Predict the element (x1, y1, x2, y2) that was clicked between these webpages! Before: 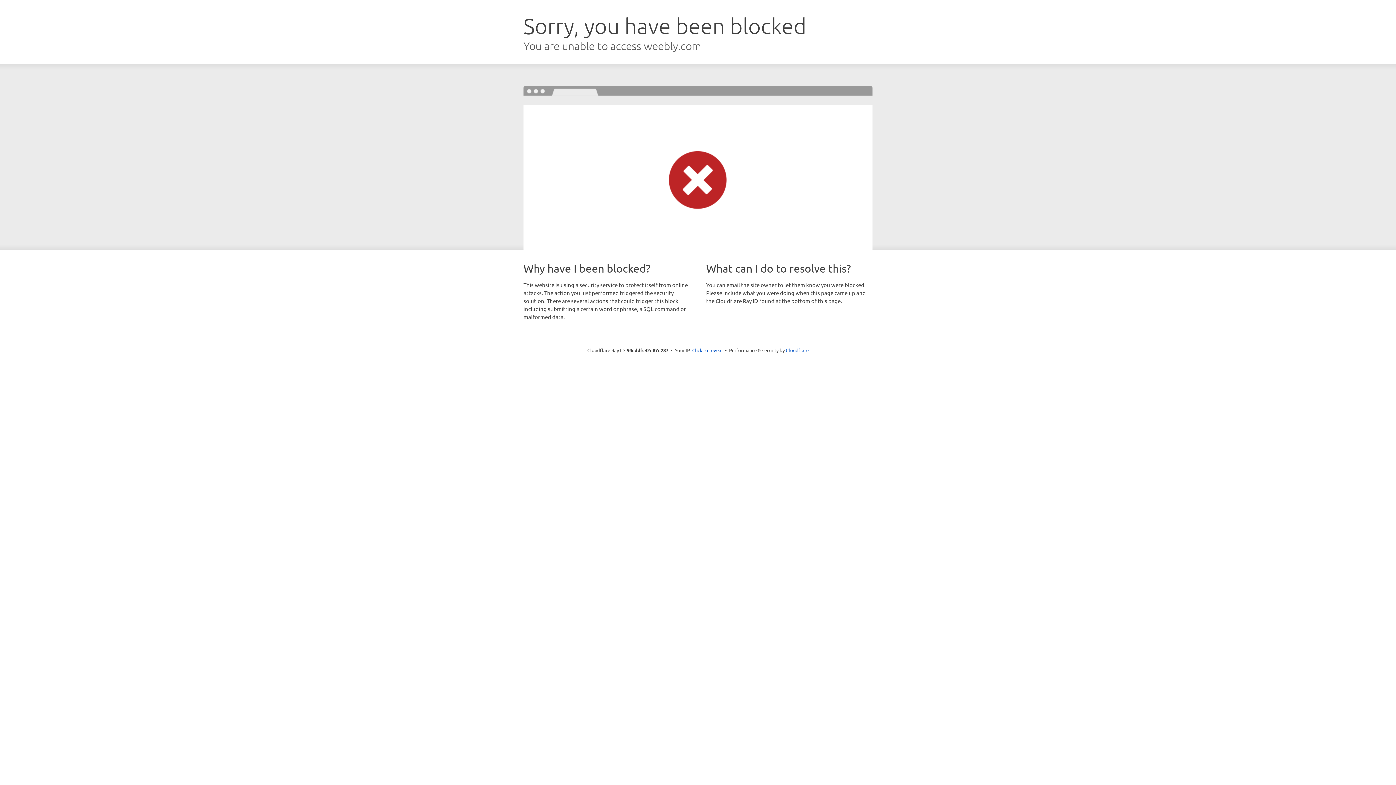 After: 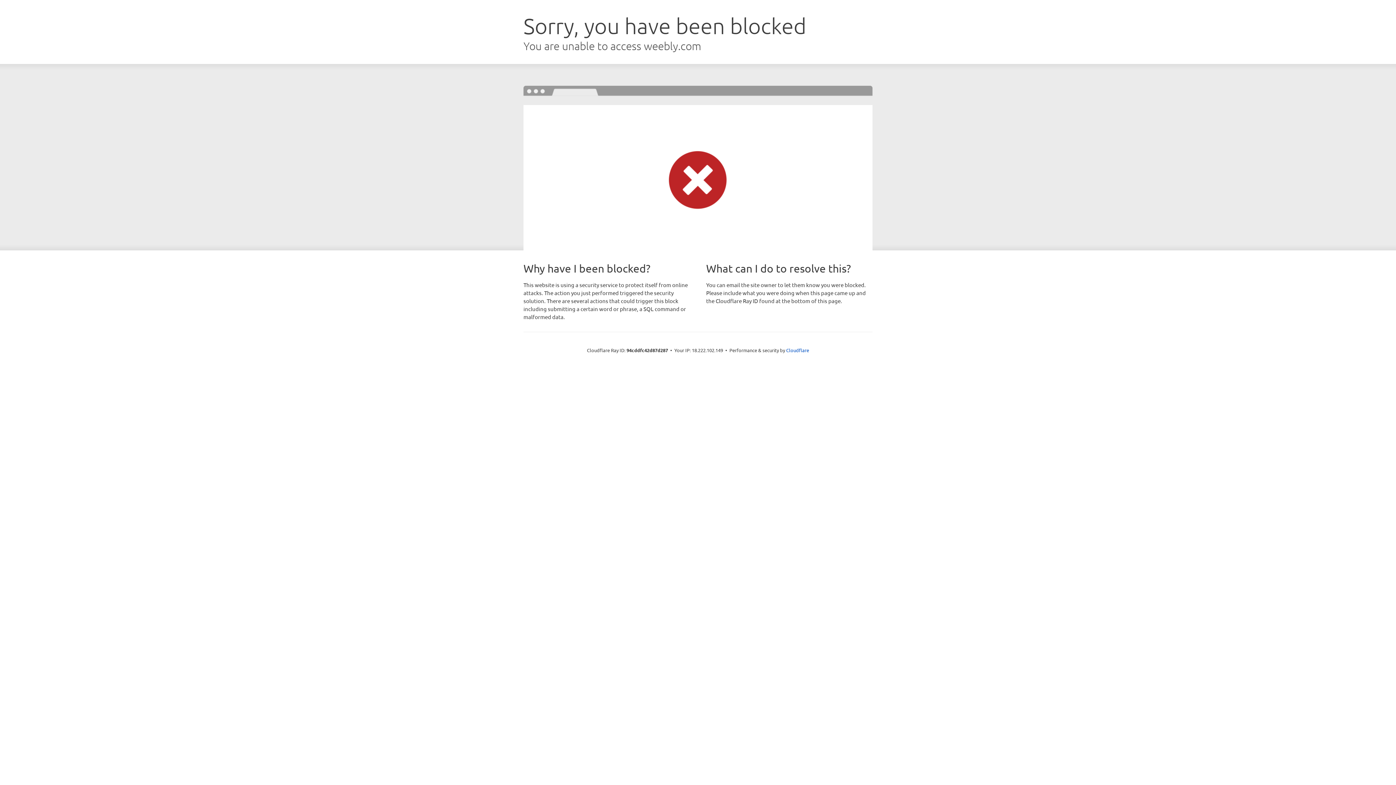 Action: bbox: (692, 346, 722, 353) label: Click to reveal